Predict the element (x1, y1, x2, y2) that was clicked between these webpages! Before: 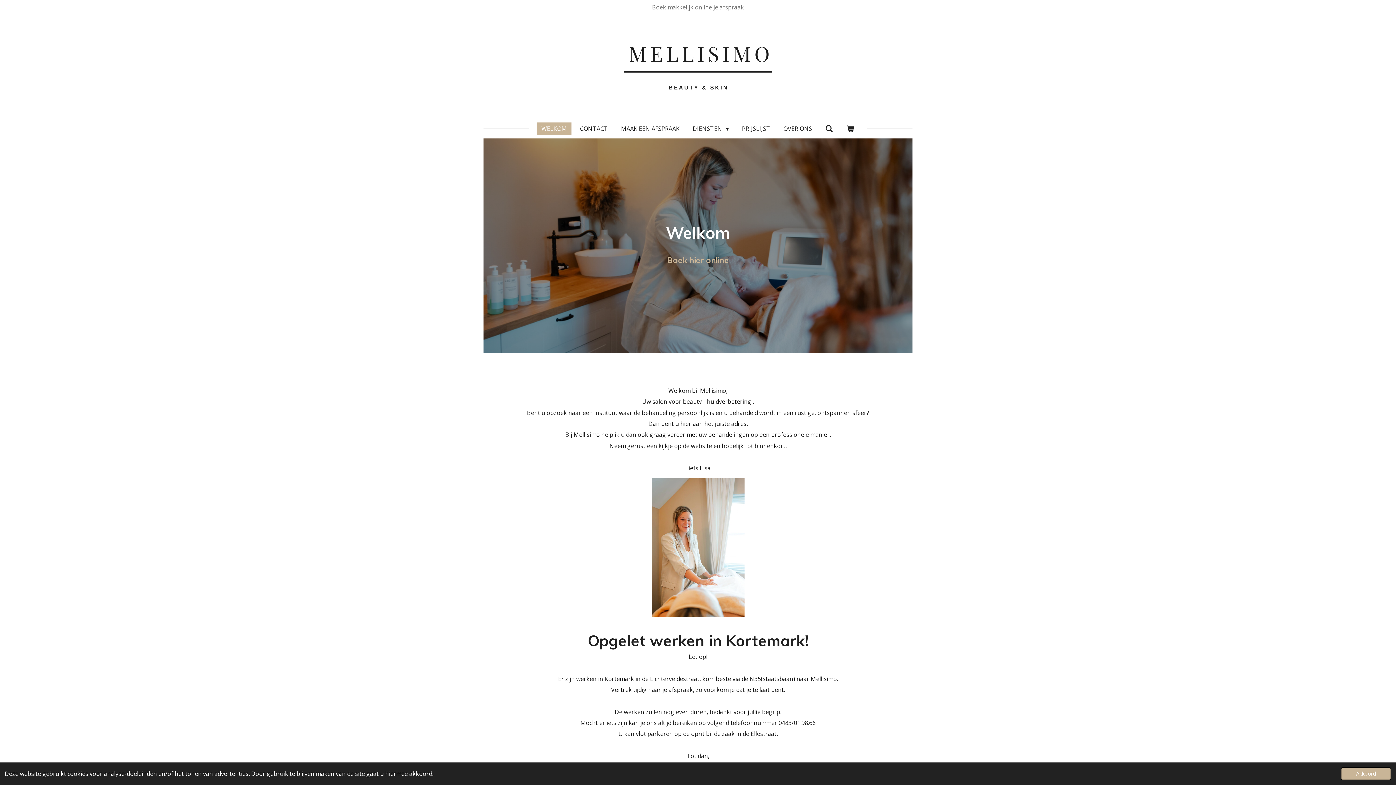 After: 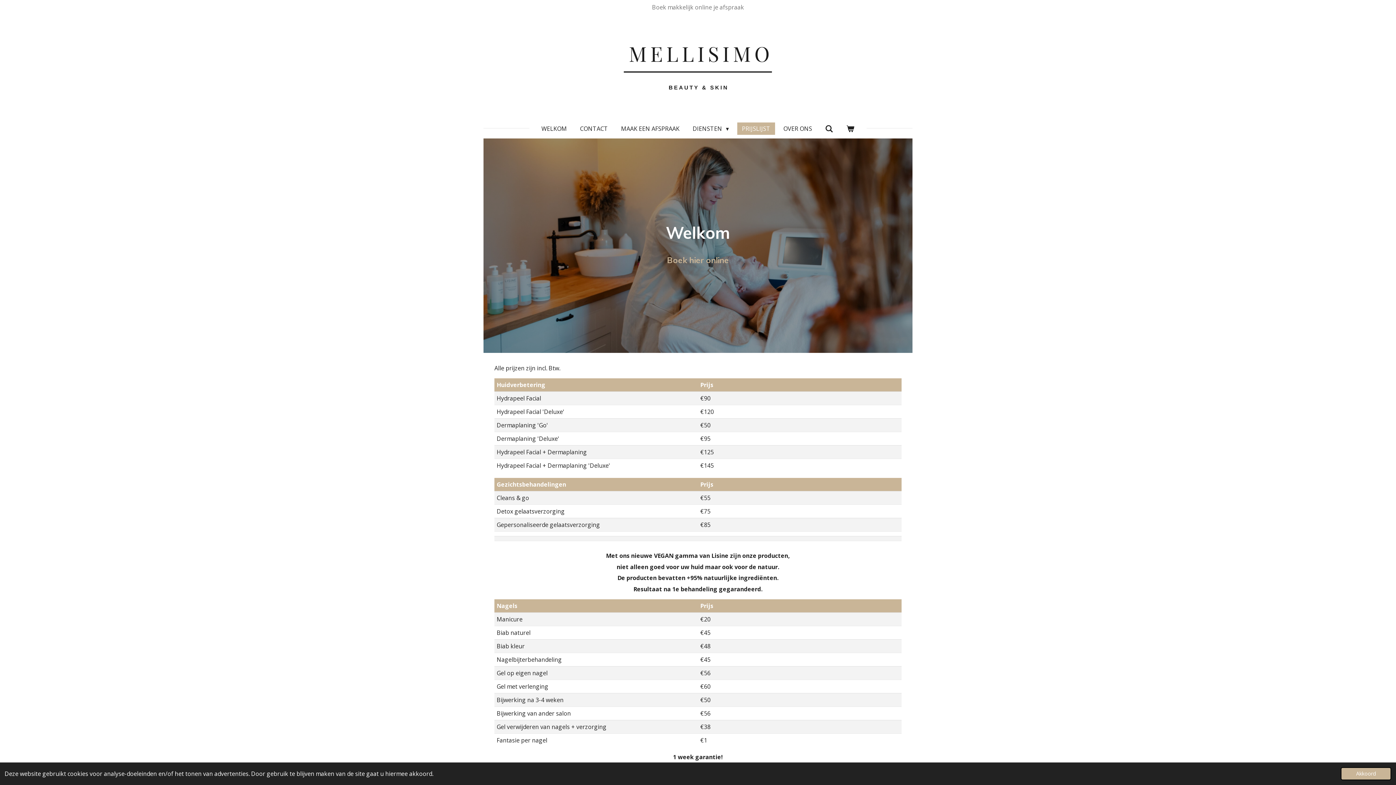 Action: label: PRIJSLIJST bbox: (737, 122, 775, 135)